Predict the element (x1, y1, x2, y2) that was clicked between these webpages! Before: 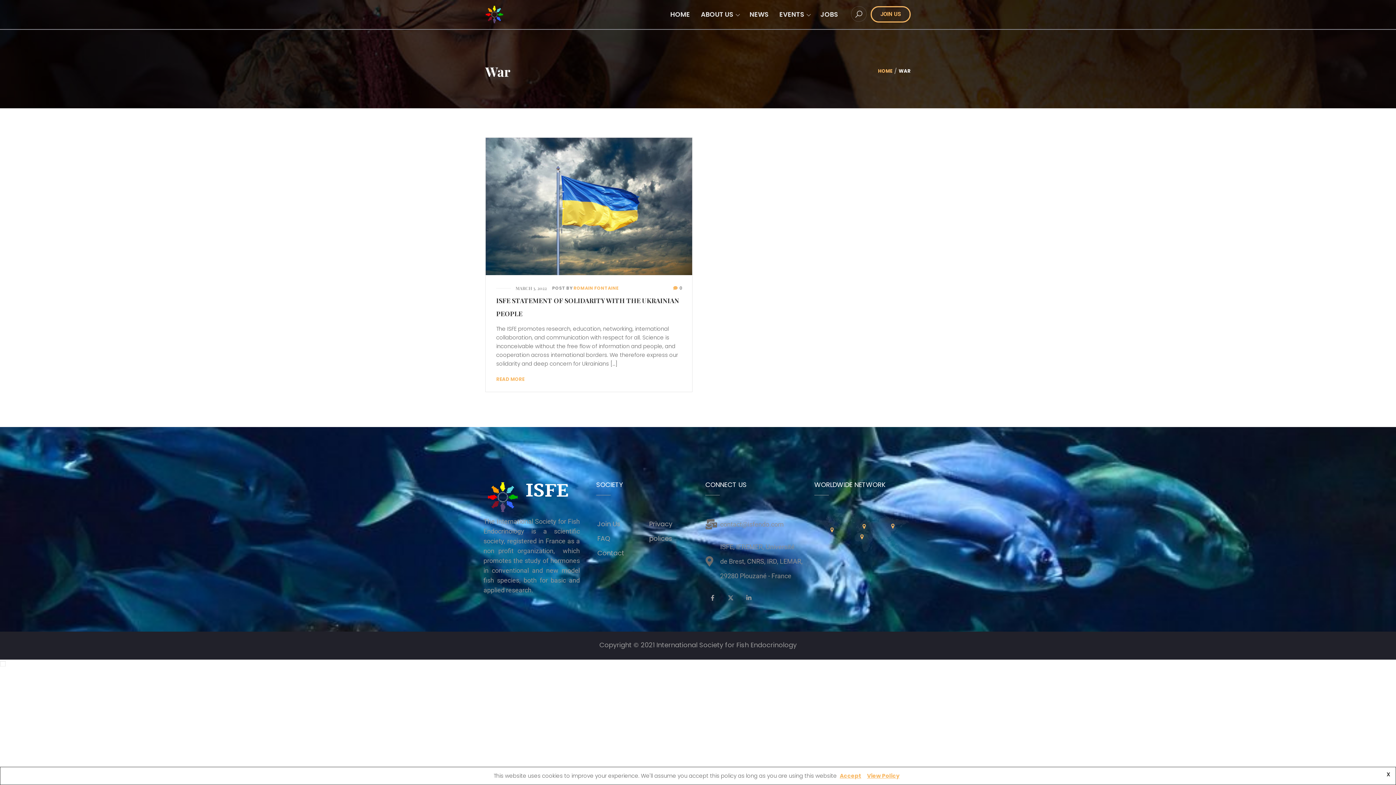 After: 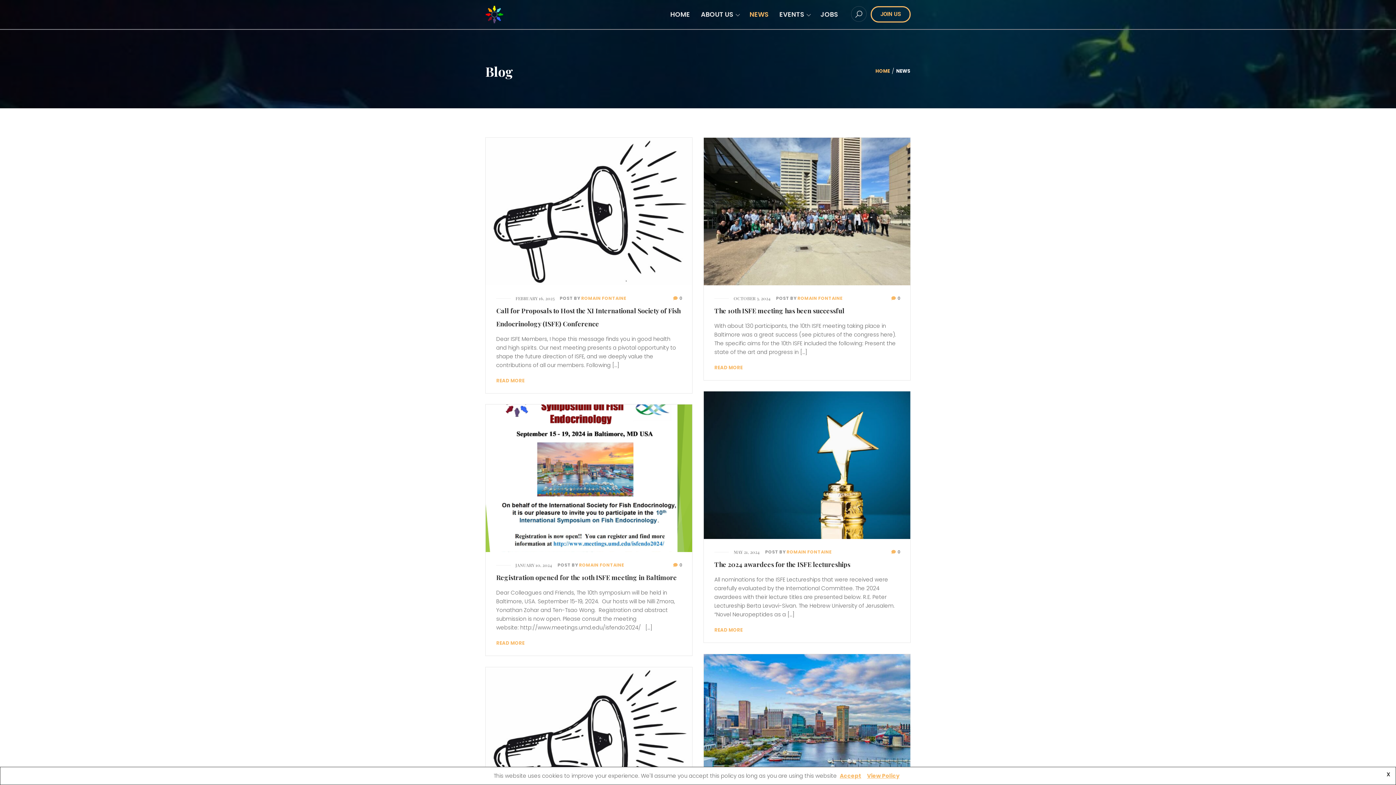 Action: label: NEWS bbox: (744, 0, 774, 28)